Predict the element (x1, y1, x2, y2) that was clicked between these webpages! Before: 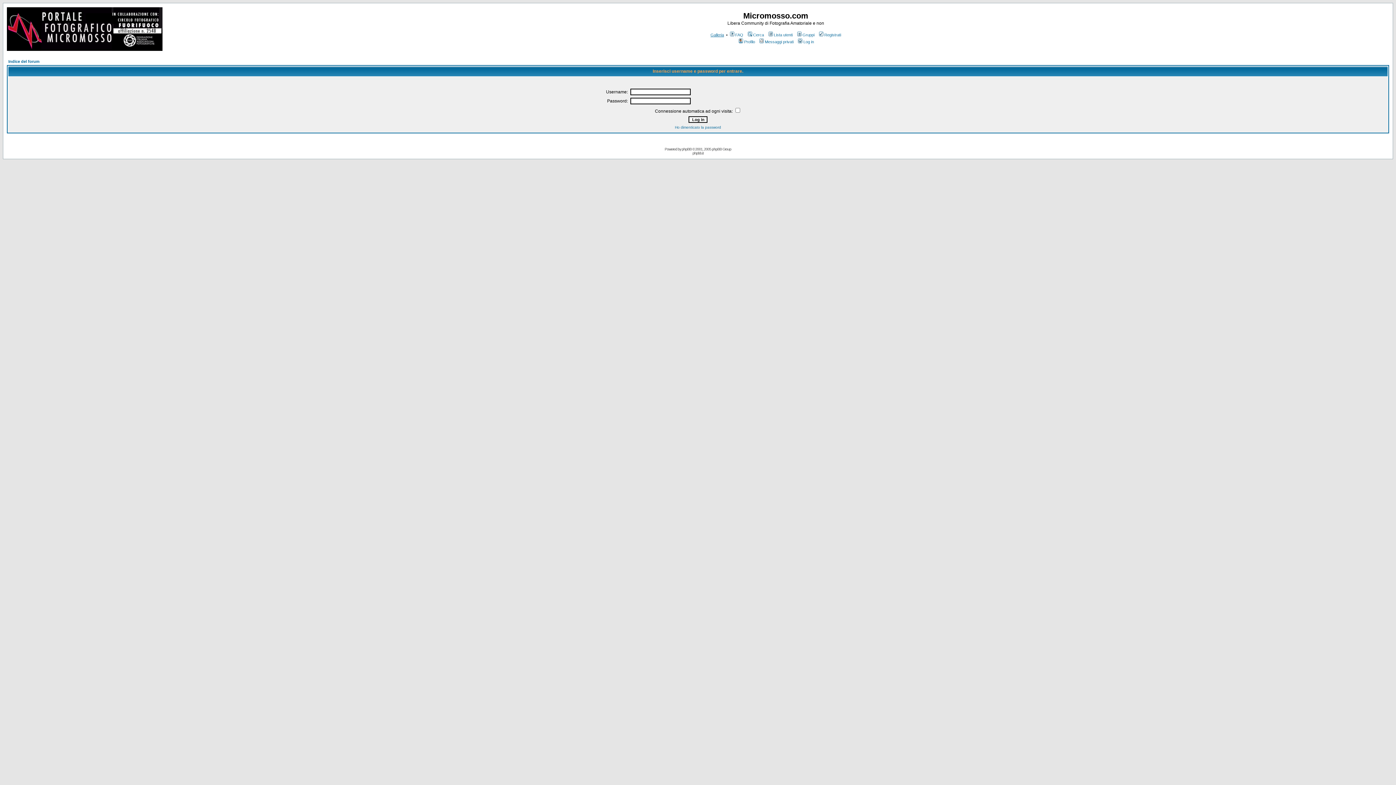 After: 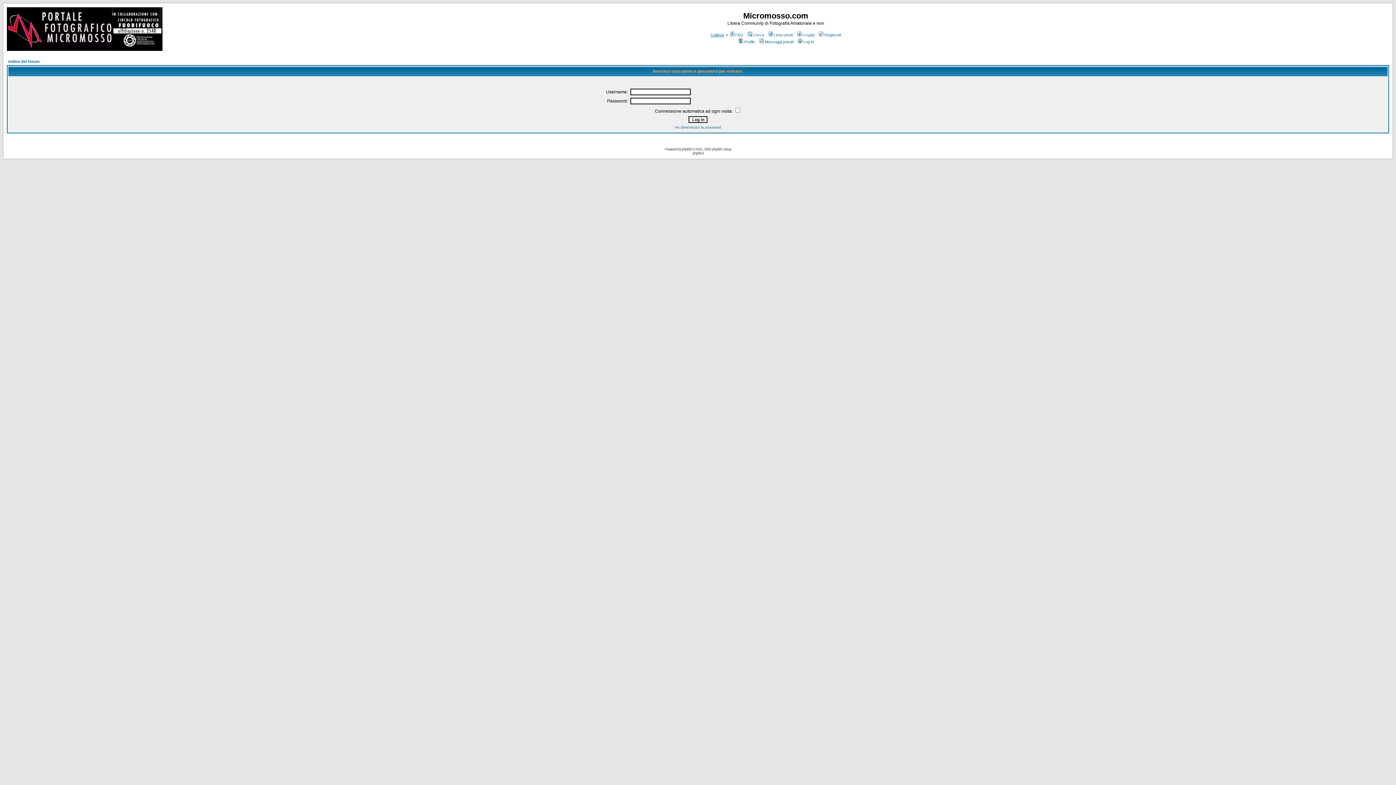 Action: bbox: (797, 39, 814, 44) label: Log in